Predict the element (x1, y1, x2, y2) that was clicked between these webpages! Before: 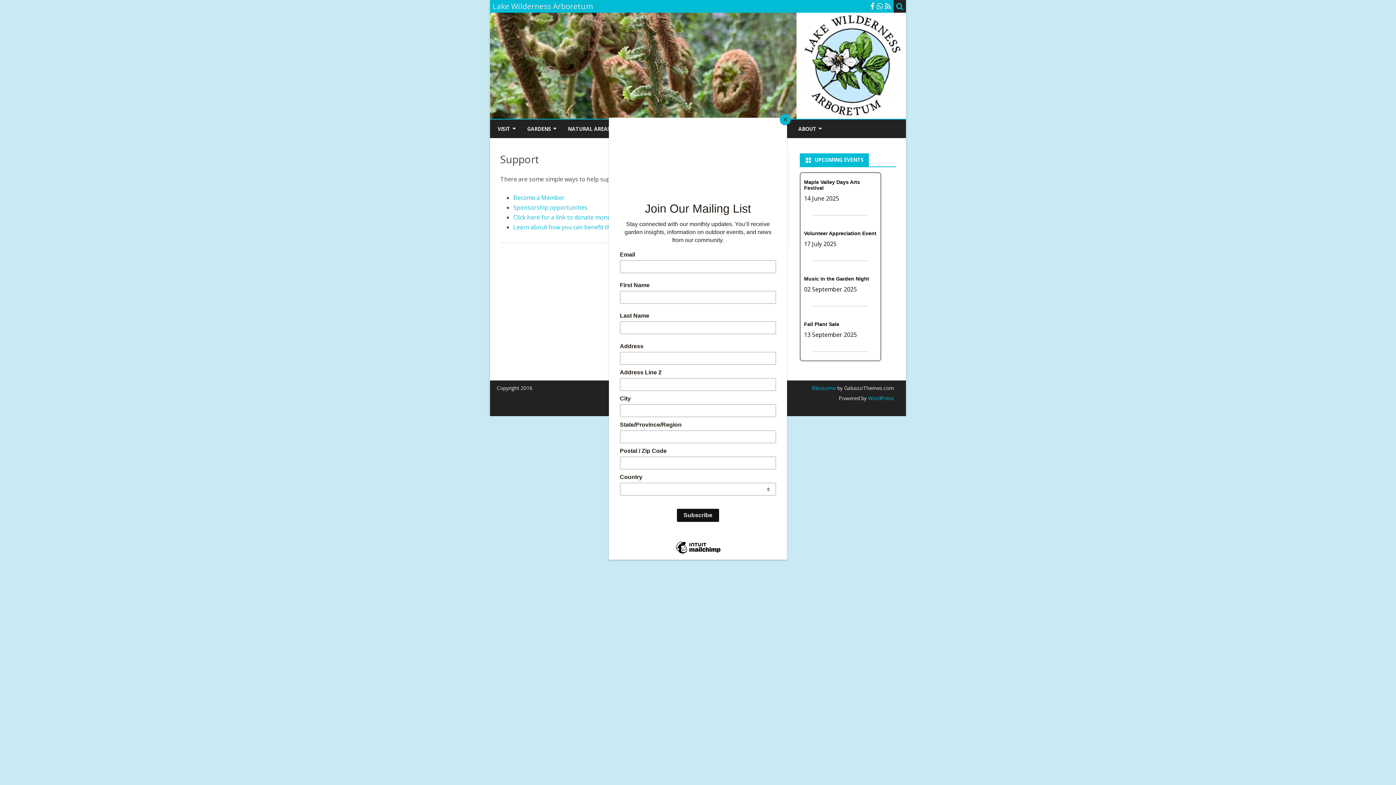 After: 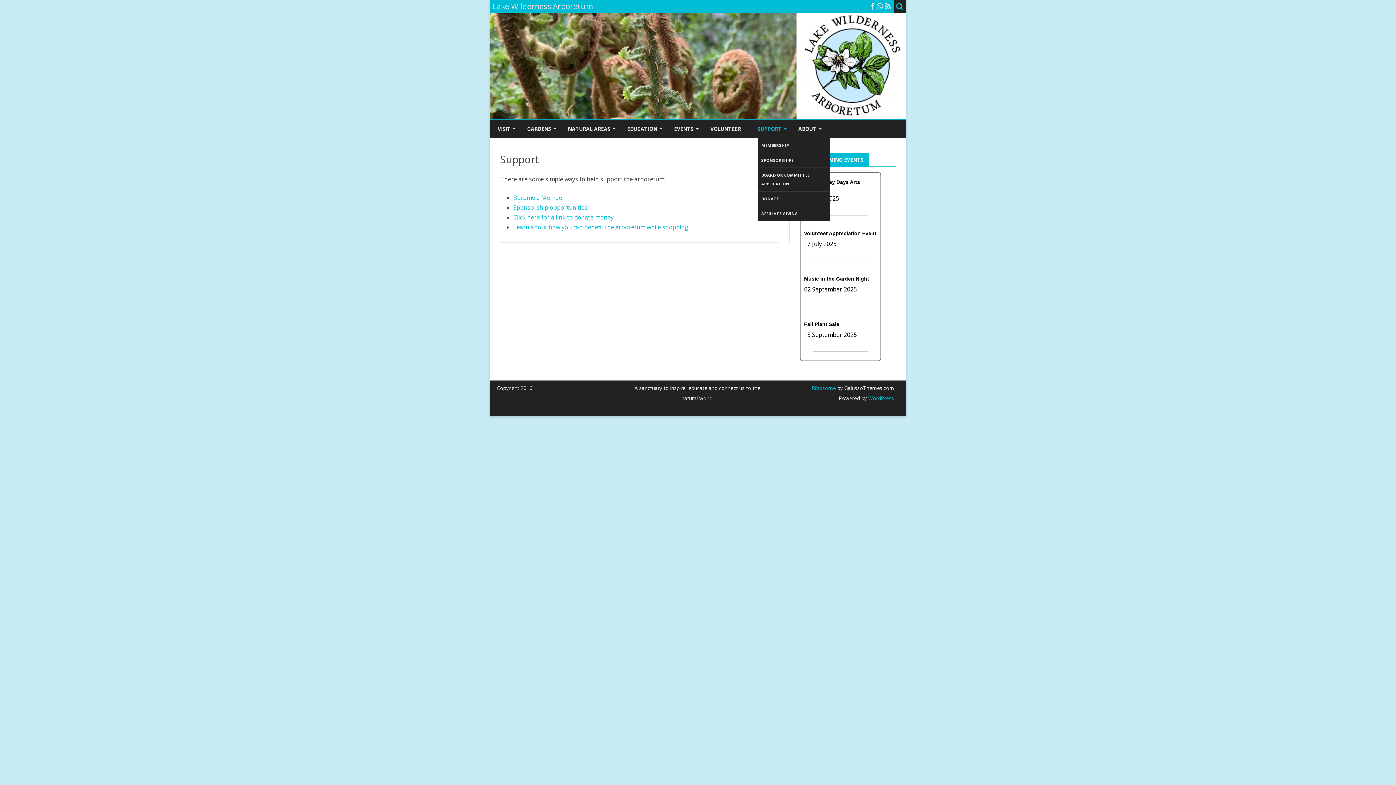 Action: label: Close bbox: (780, 114, 790, 125)